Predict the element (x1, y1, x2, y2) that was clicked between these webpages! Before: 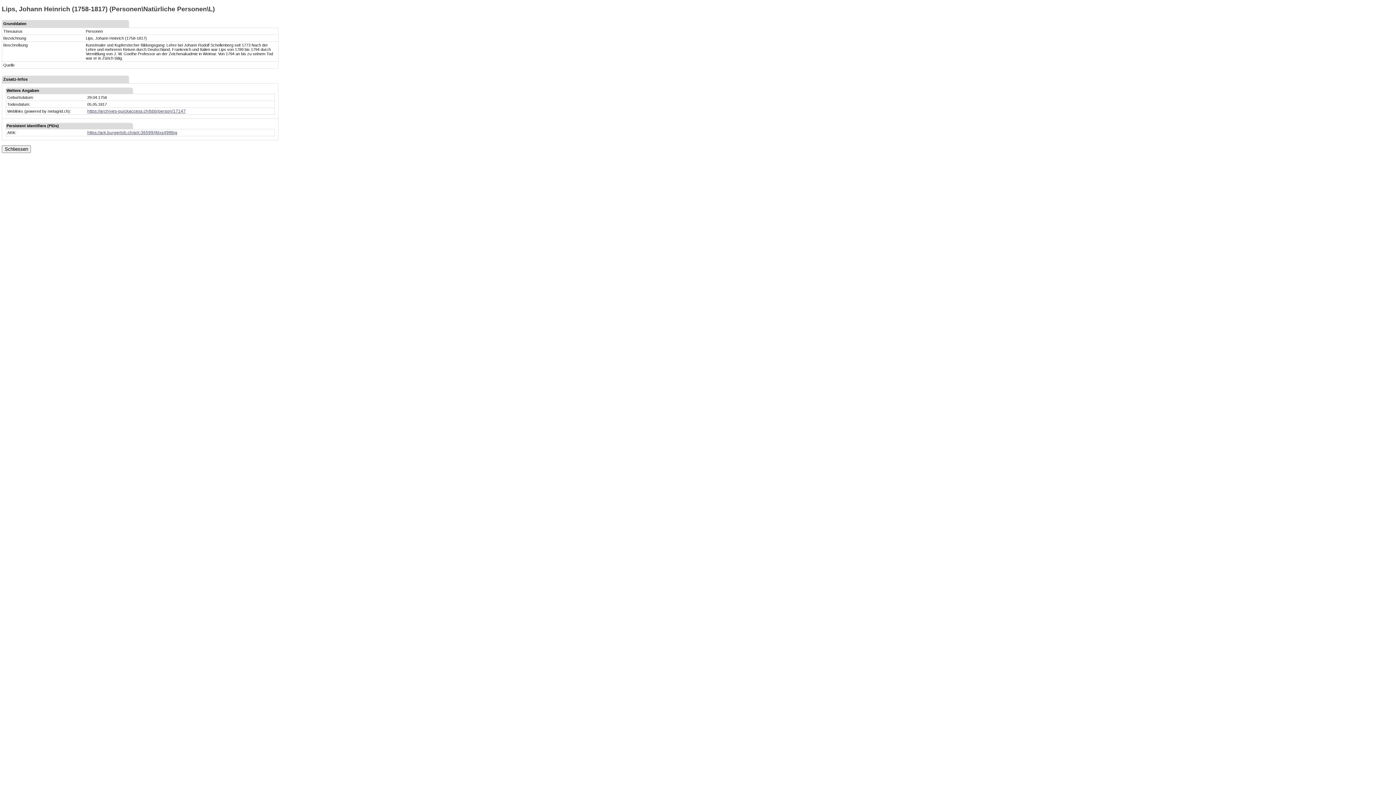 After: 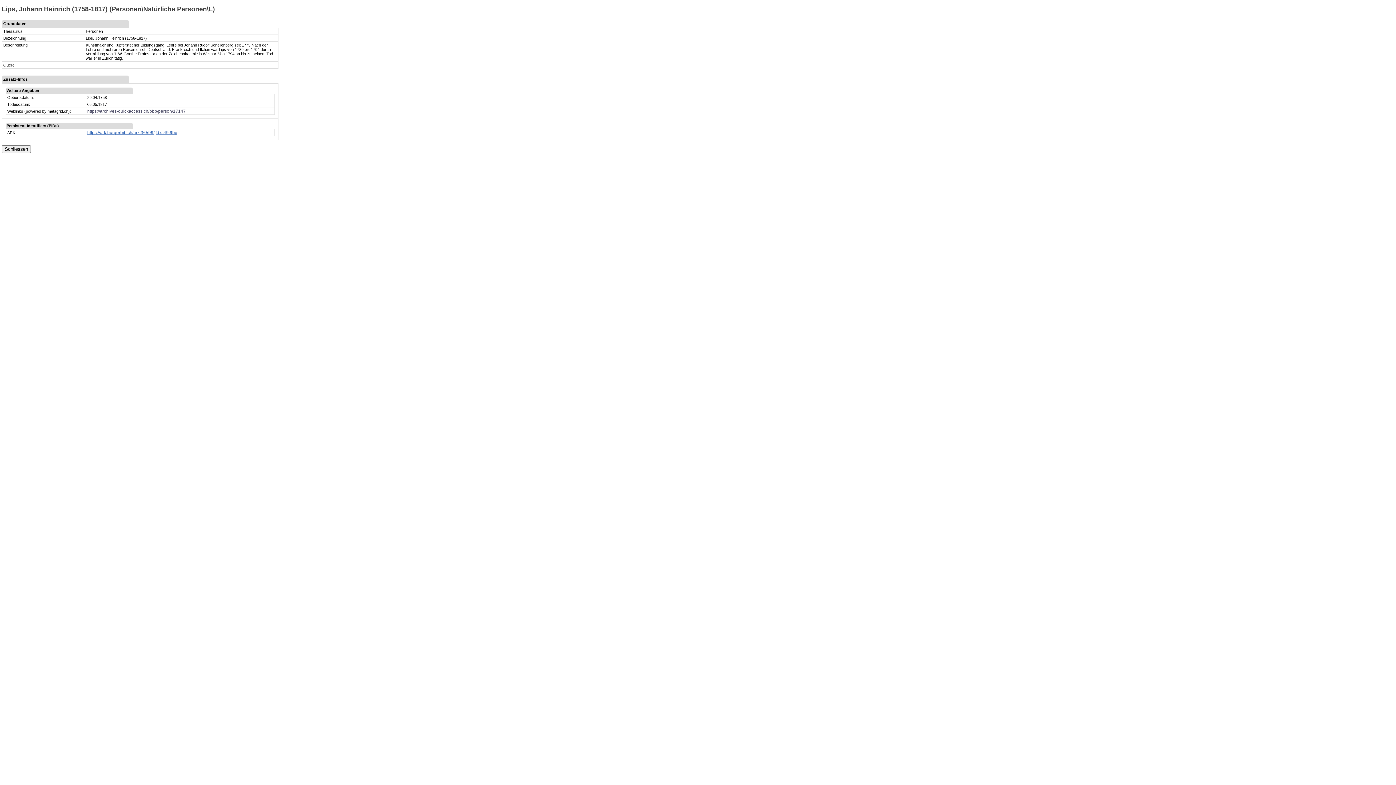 Action: label: https://ark.burgerbib.ch/ark:36599/jfdxs49t9bg bbox: (87, 130, 177, 135)